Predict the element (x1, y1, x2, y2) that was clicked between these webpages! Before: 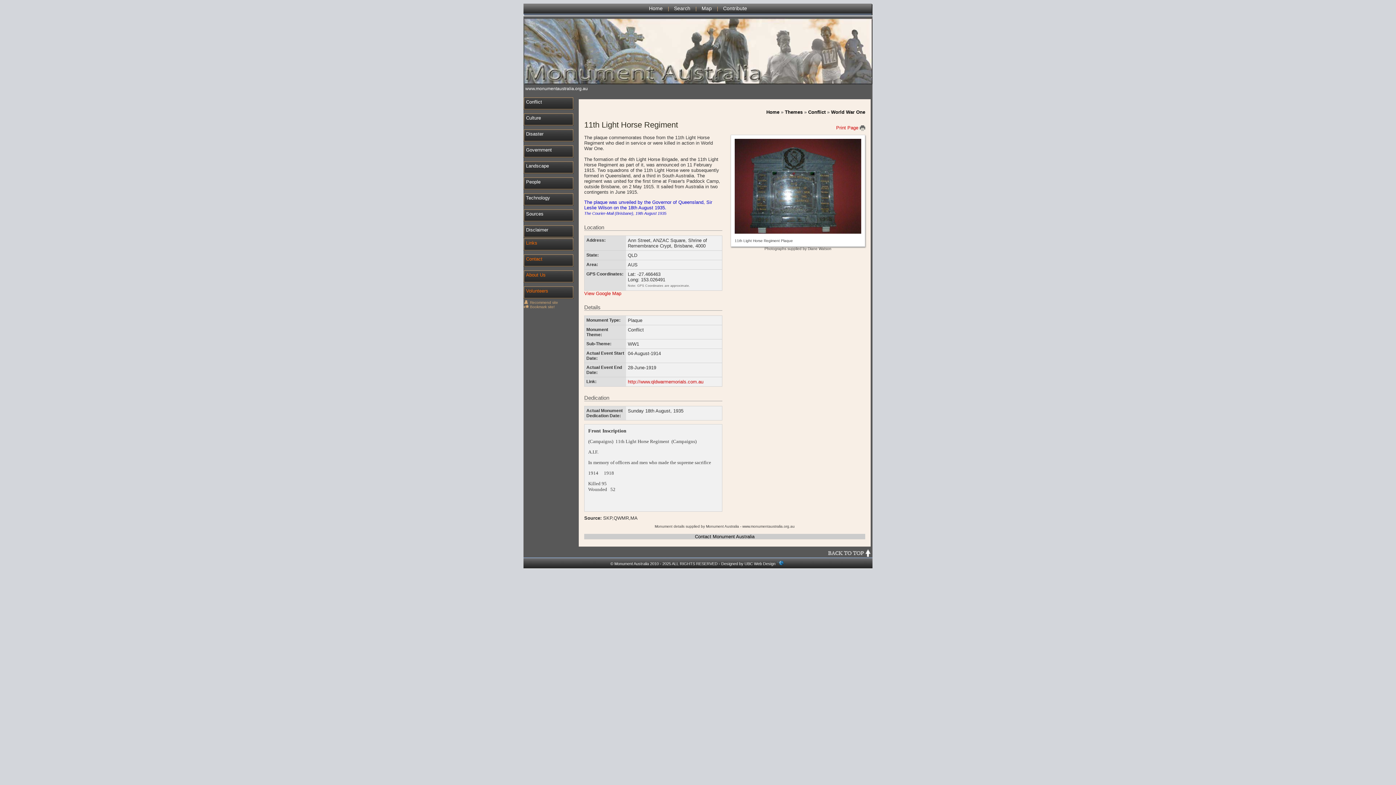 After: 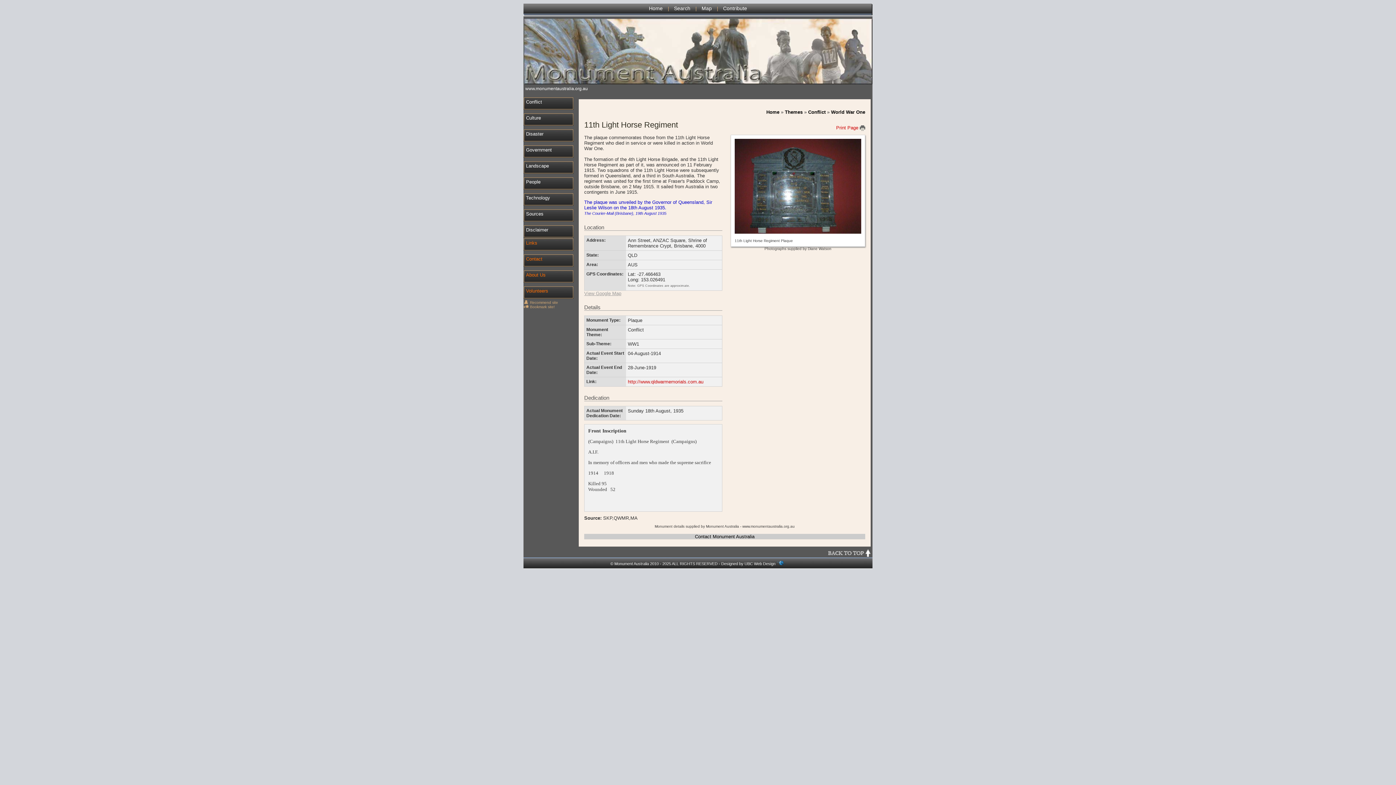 Action: bbox: (584, 290, 621, 296) label: View Google Map